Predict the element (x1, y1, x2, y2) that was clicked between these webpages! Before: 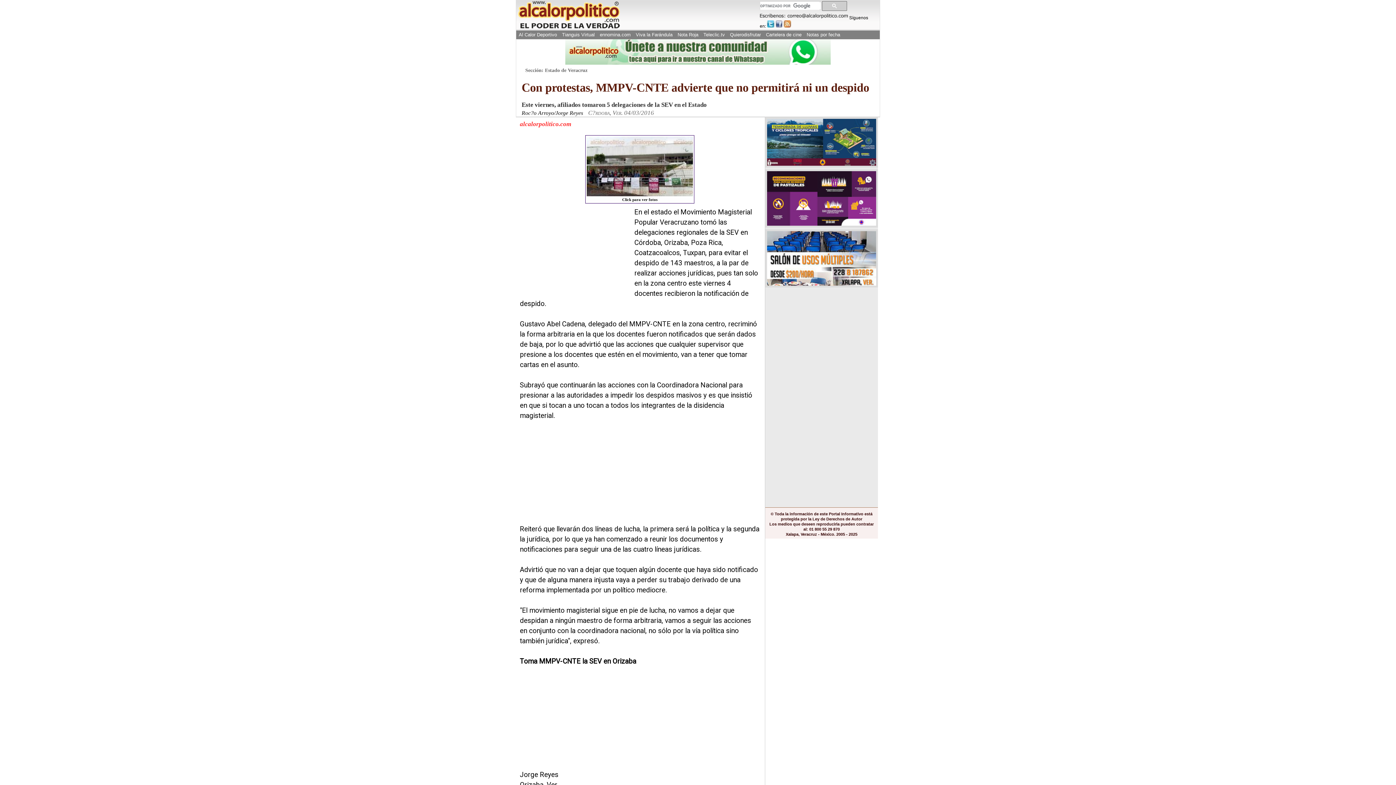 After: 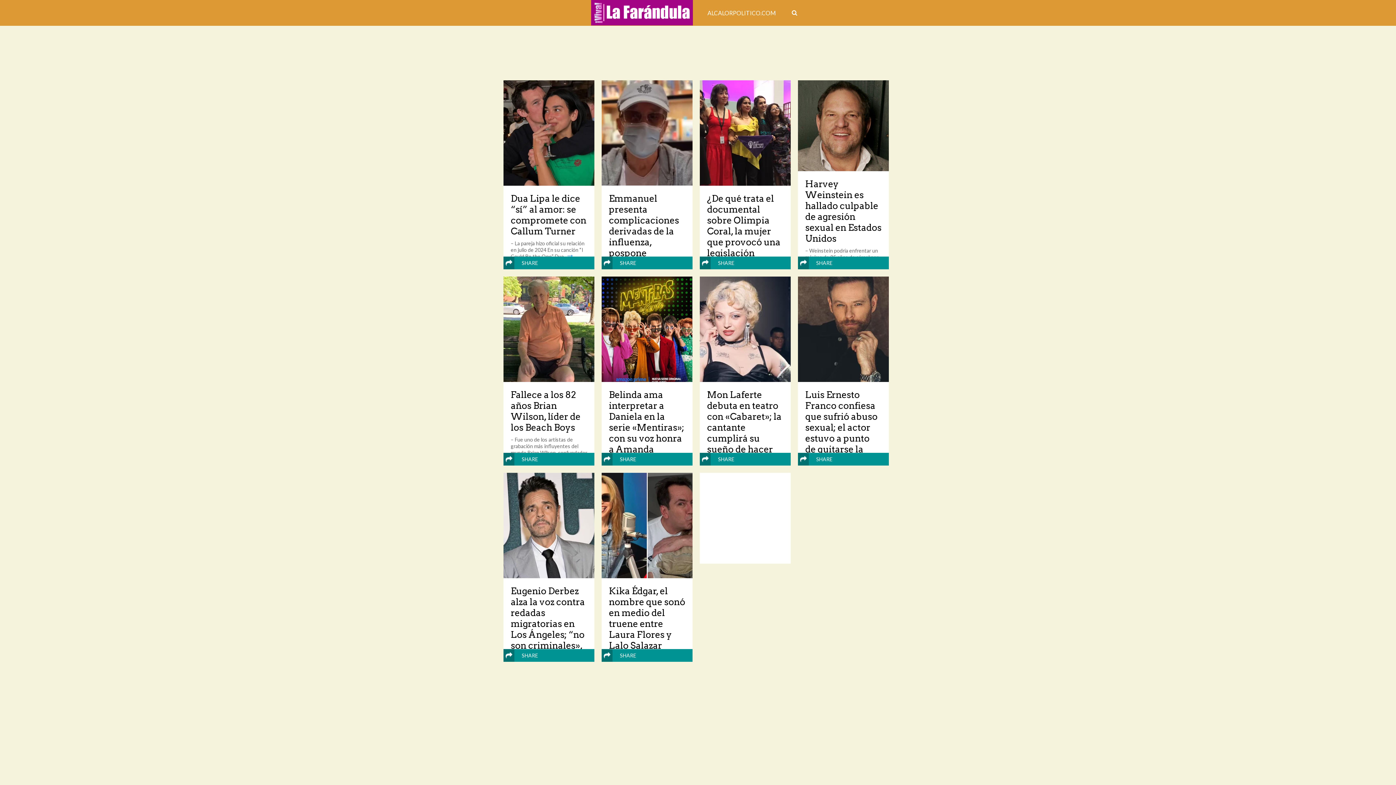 Action: label: Viva la Farándula bbox: (634, 30, 674, 39)